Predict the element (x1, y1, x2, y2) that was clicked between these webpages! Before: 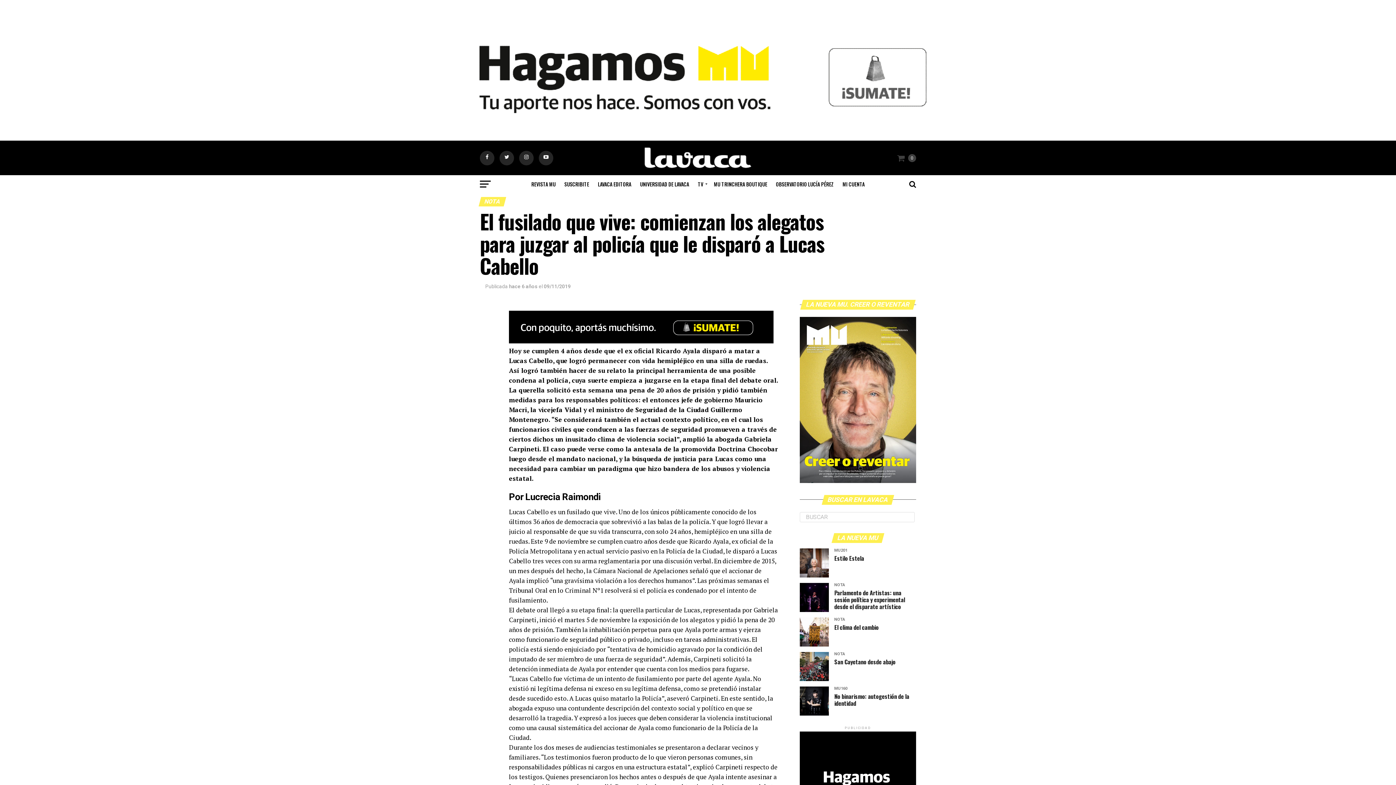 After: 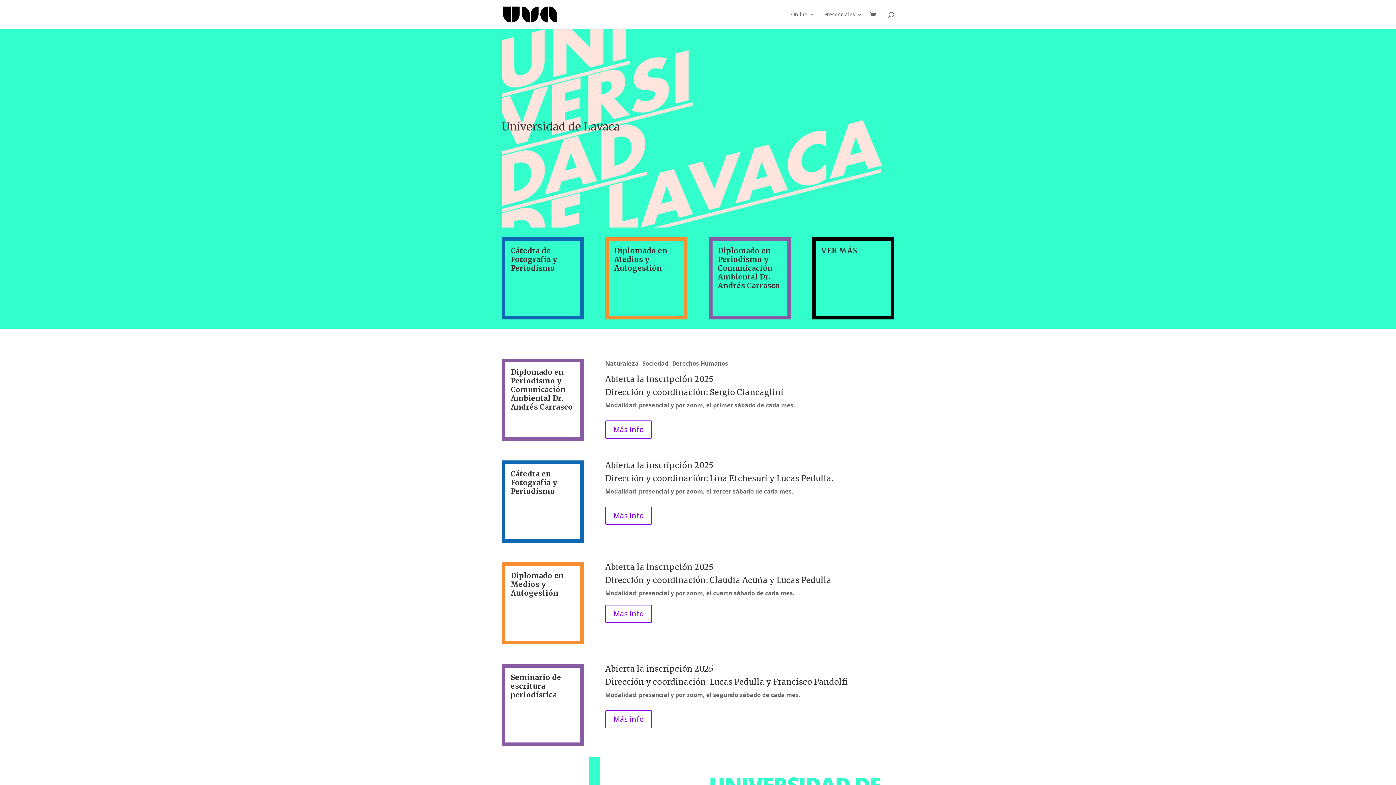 Action: label: UNIVERSIDAD DE LAVACA bbox: (635, 175, 693, 193)